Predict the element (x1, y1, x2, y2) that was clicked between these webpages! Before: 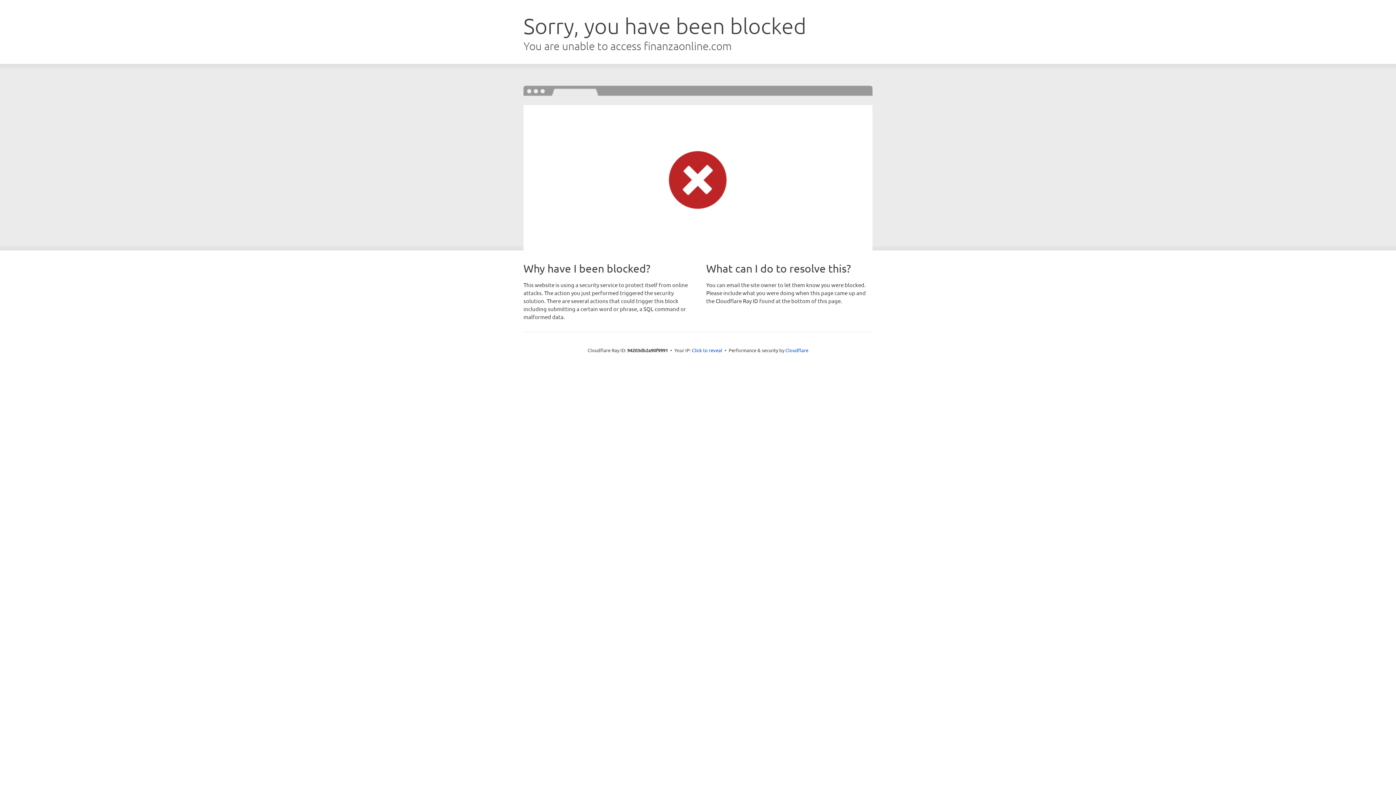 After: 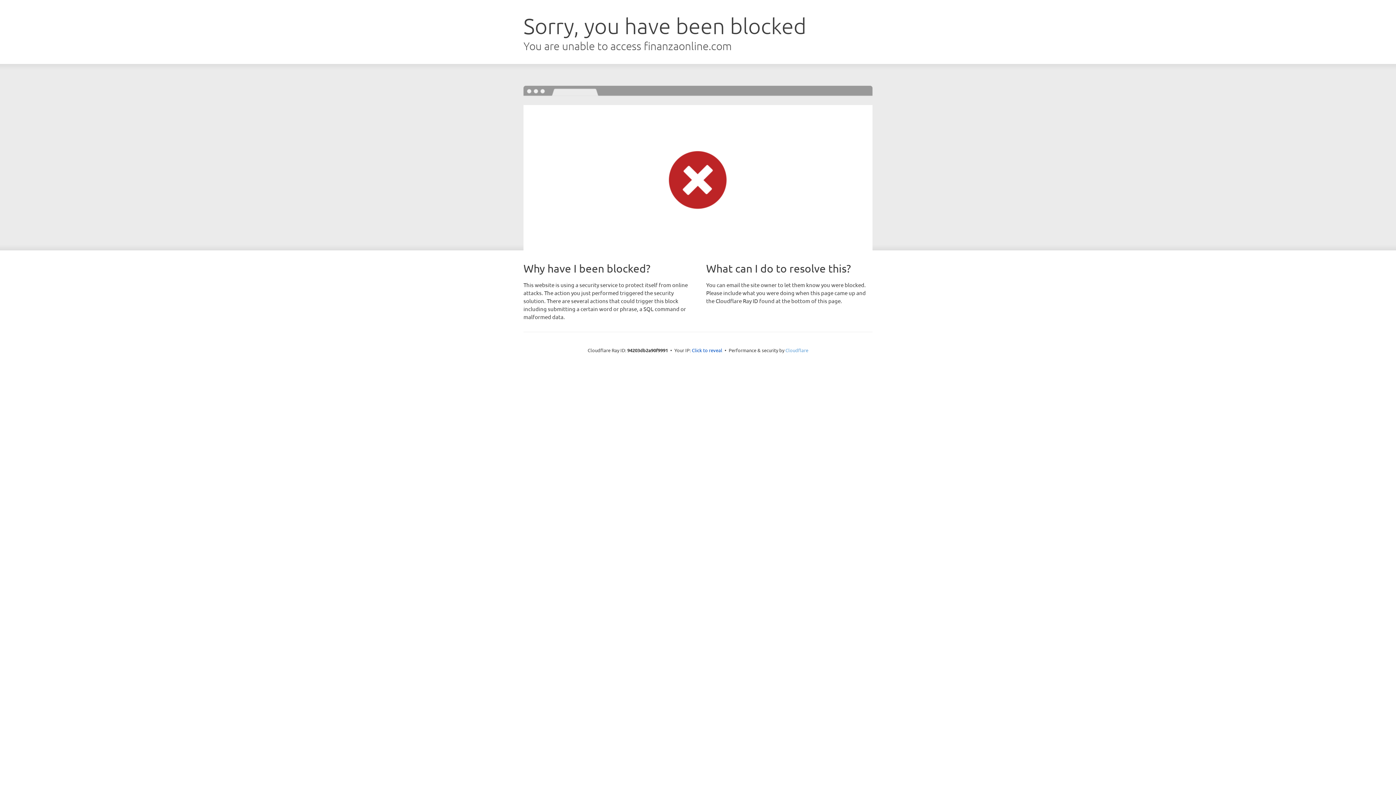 Action: label: Cloudflare bbox: (785, 347, 808, 353)